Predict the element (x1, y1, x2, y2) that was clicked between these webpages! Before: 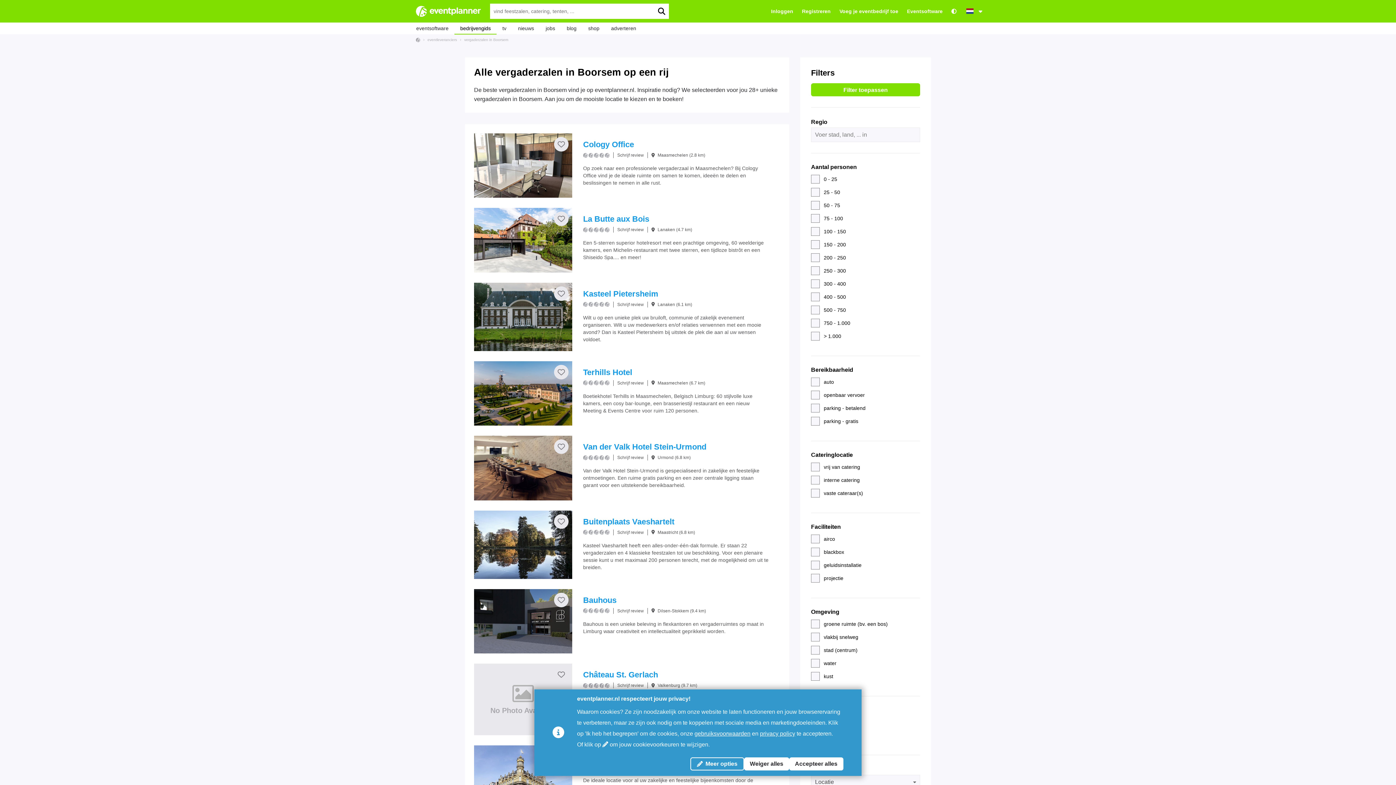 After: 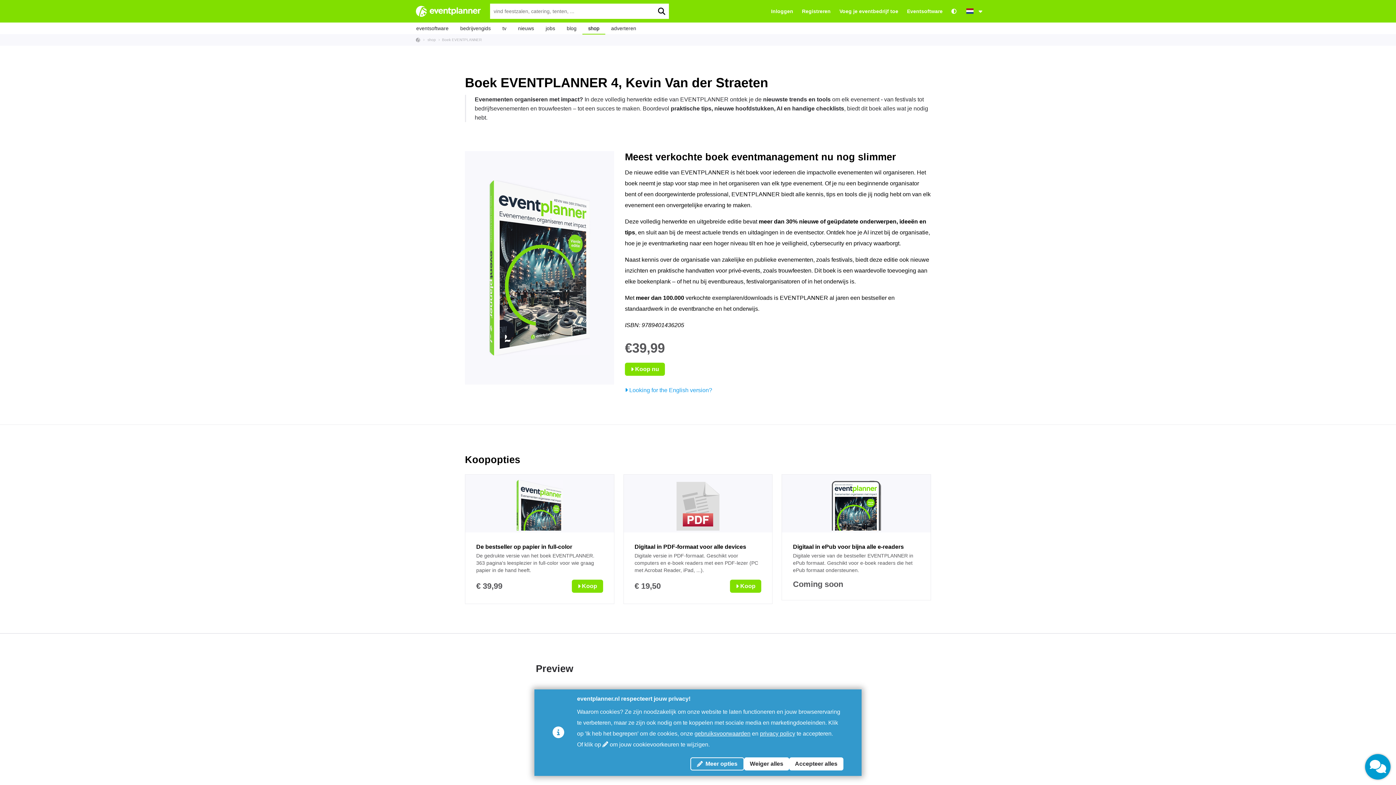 Action: label: shop bbox: (582, 23, 605, 32)